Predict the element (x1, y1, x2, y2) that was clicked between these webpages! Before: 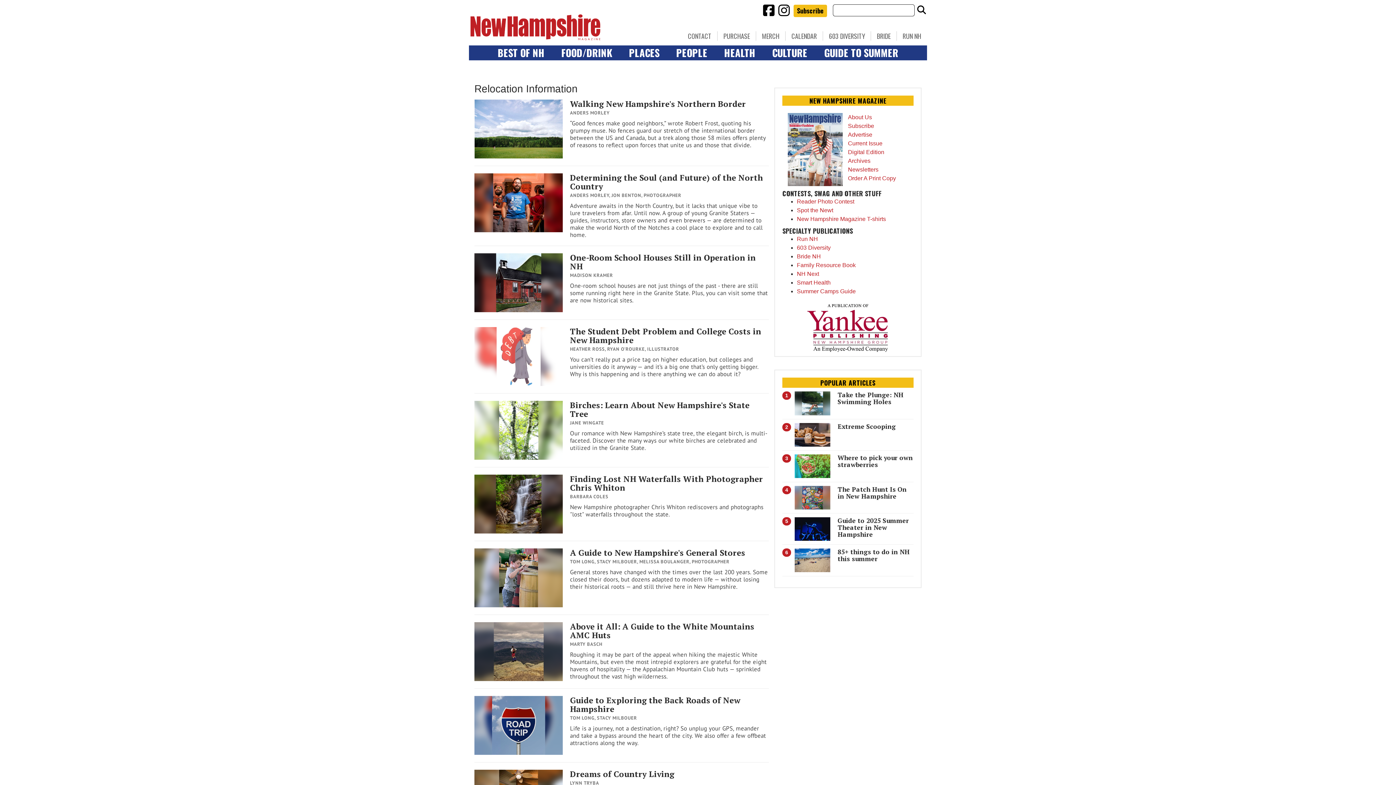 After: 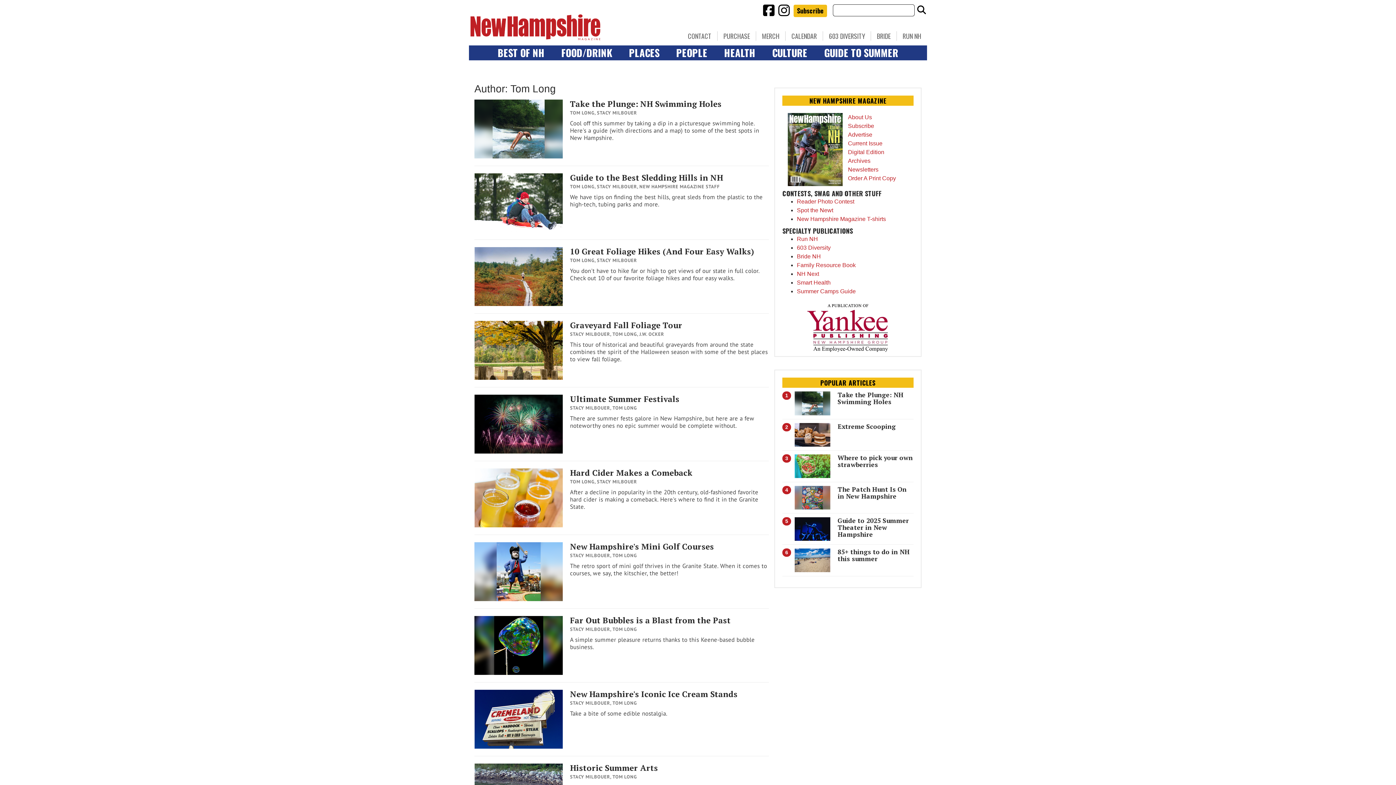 Action: label: TOM LONG bbox: (570, 715, 594, 721)